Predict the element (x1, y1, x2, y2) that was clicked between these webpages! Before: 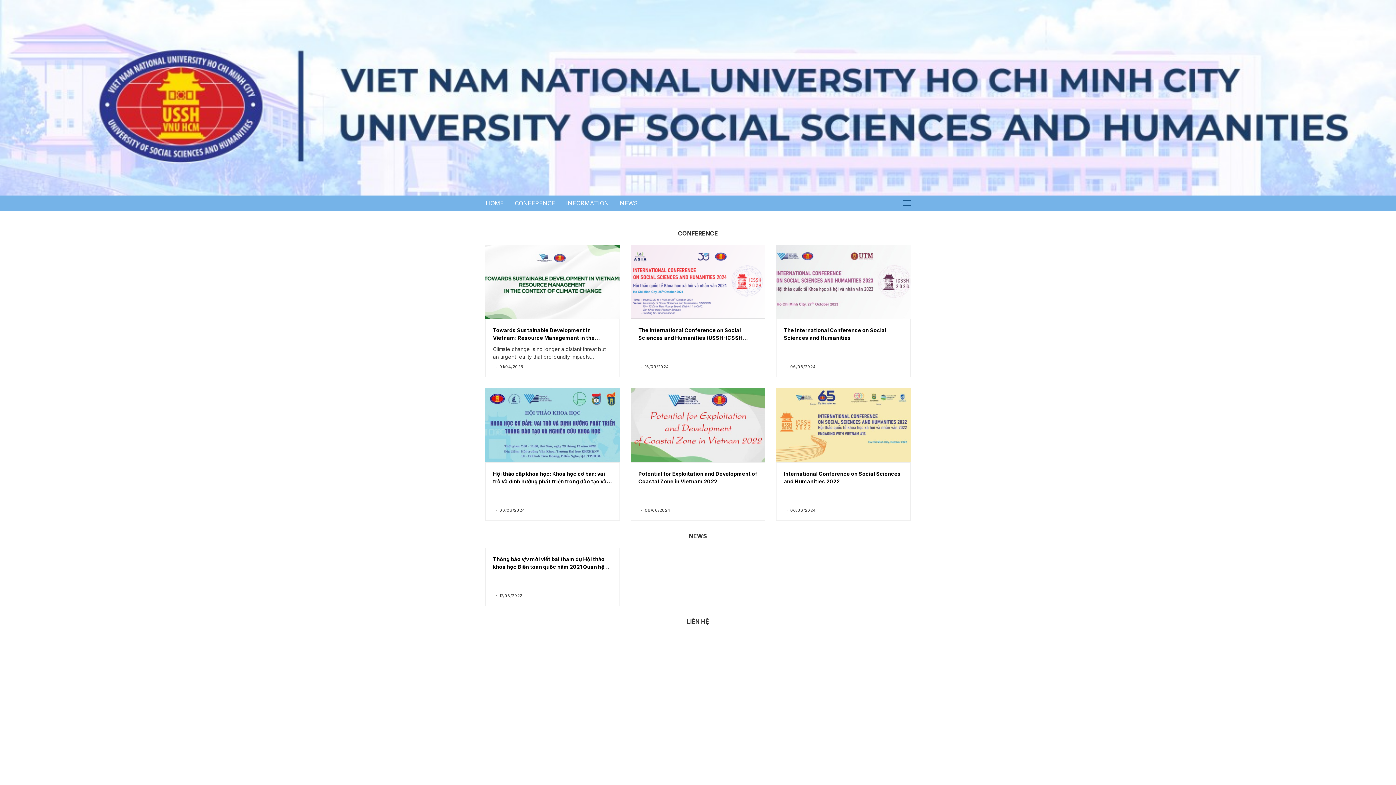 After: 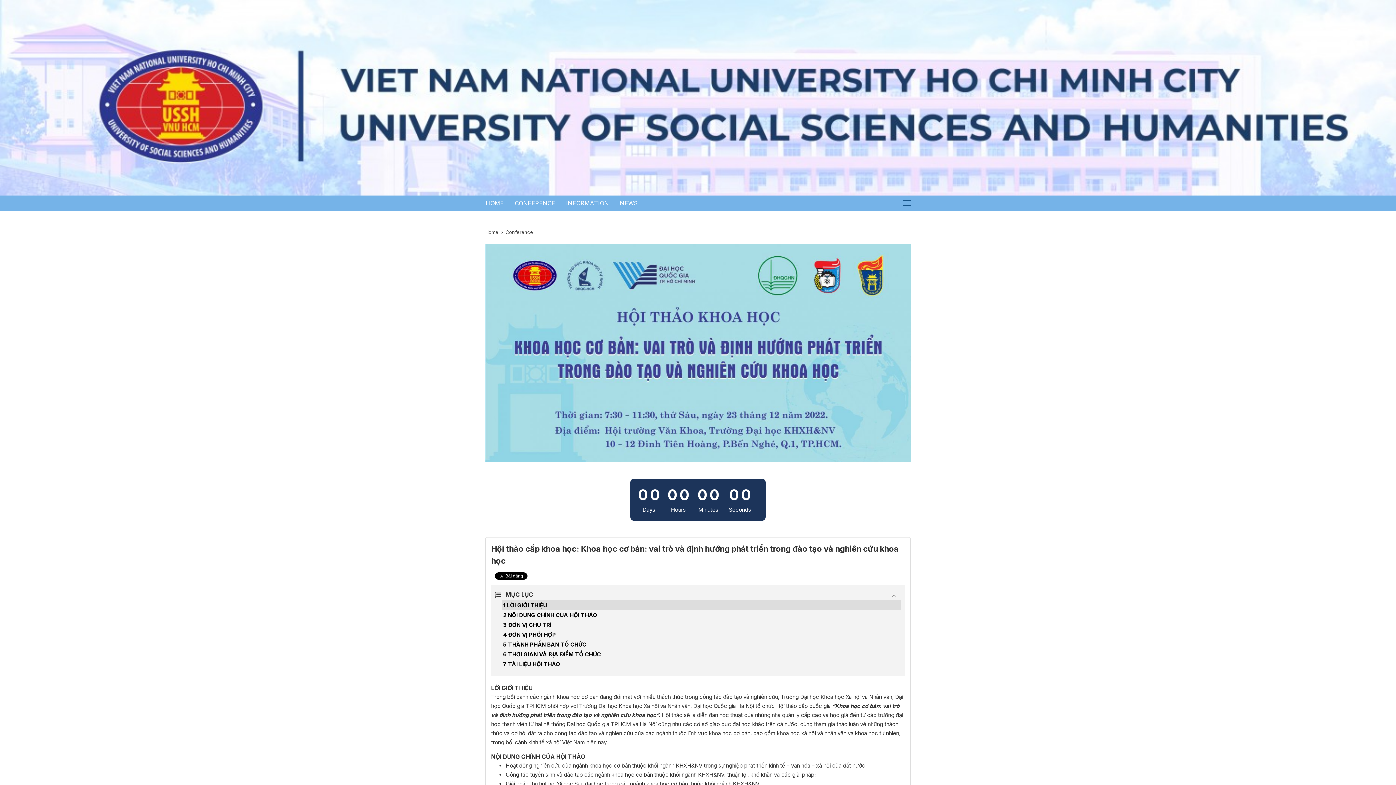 Action: bbox: (493, 470, 606, 492) label: Hội thảo cấp khoa học: Khoa học cơ bản: vai trò và định hướng phát triển trong đào tạo và nghiên cứu khoa học